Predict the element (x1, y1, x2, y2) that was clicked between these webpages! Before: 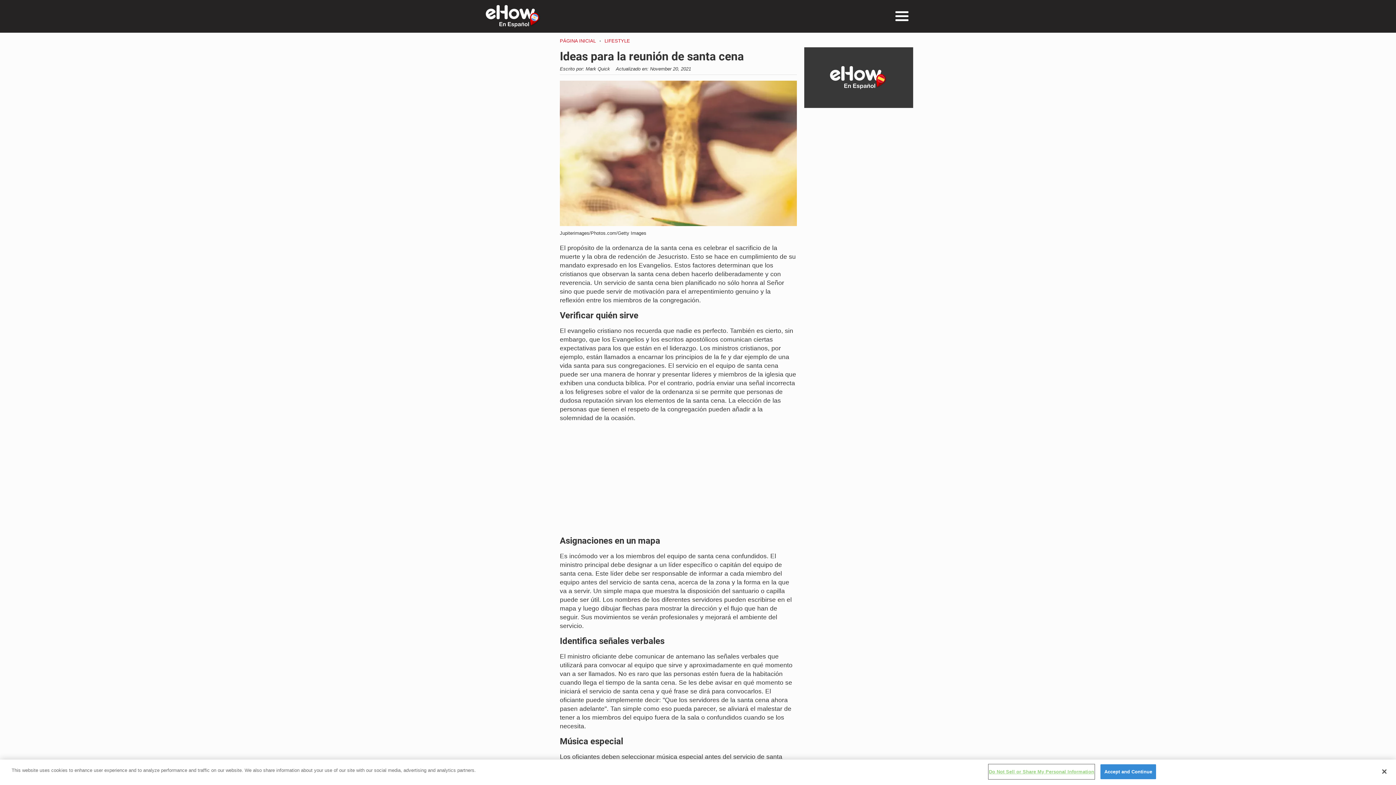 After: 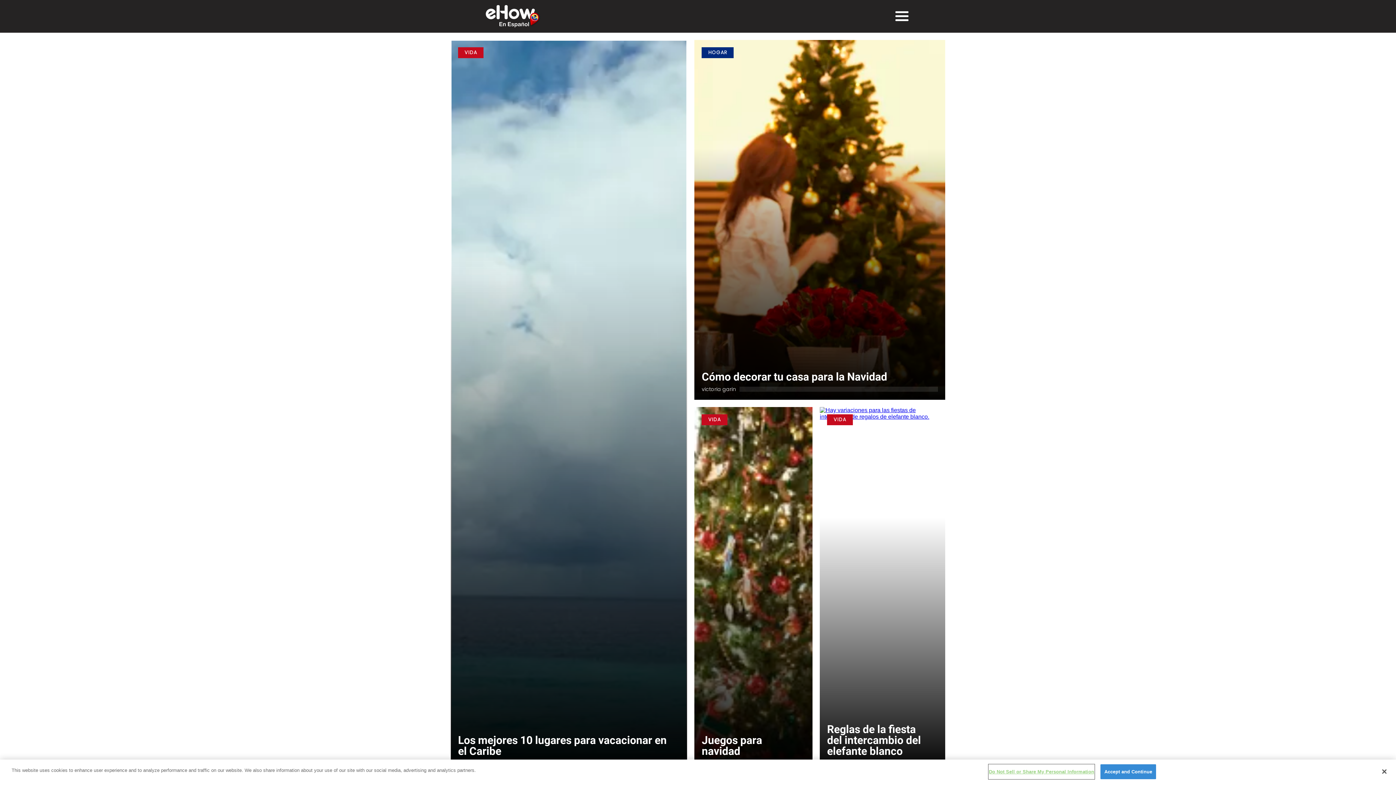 Action: bbox: (485, 5, 540, 27) label: logo